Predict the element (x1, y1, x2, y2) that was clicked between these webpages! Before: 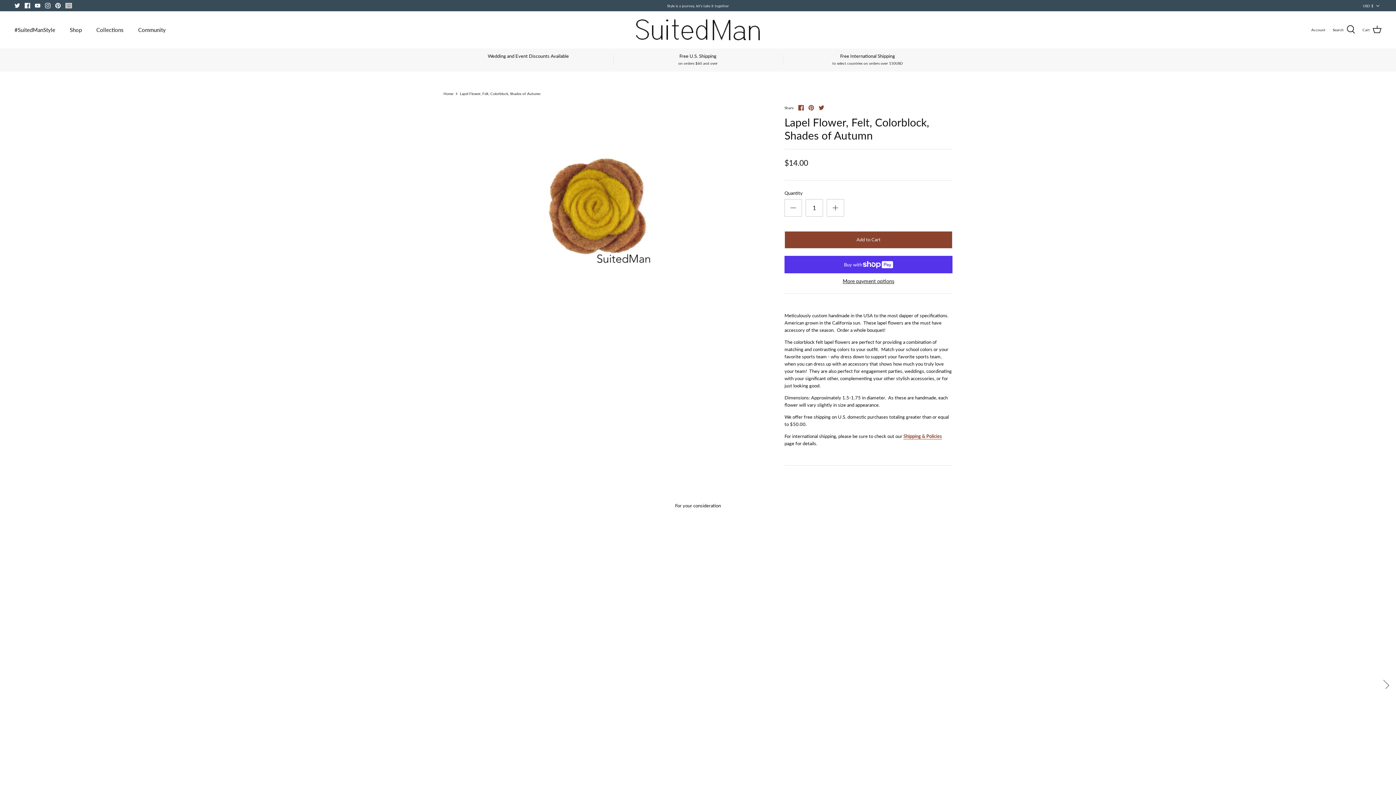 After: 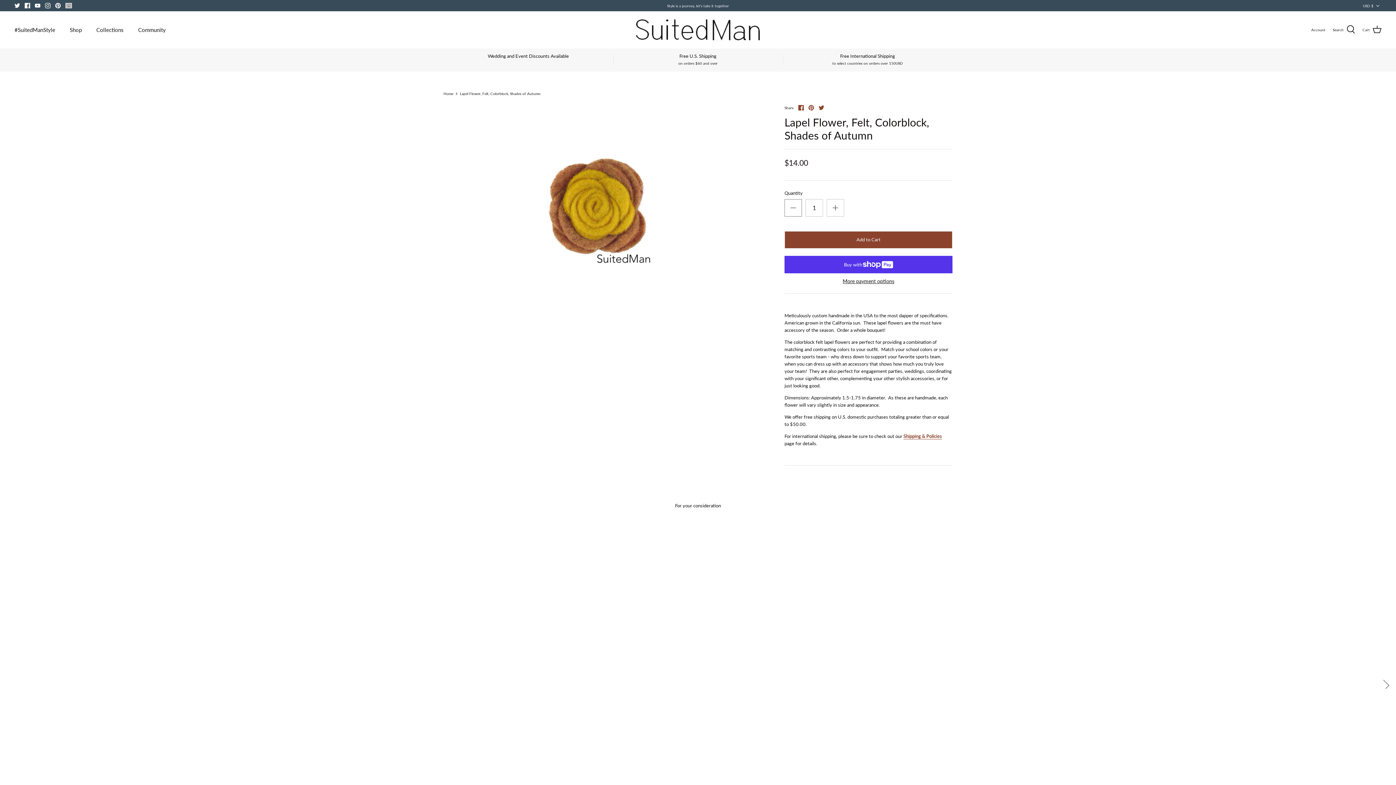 Action: bbox: (784, 199, 802, 216)